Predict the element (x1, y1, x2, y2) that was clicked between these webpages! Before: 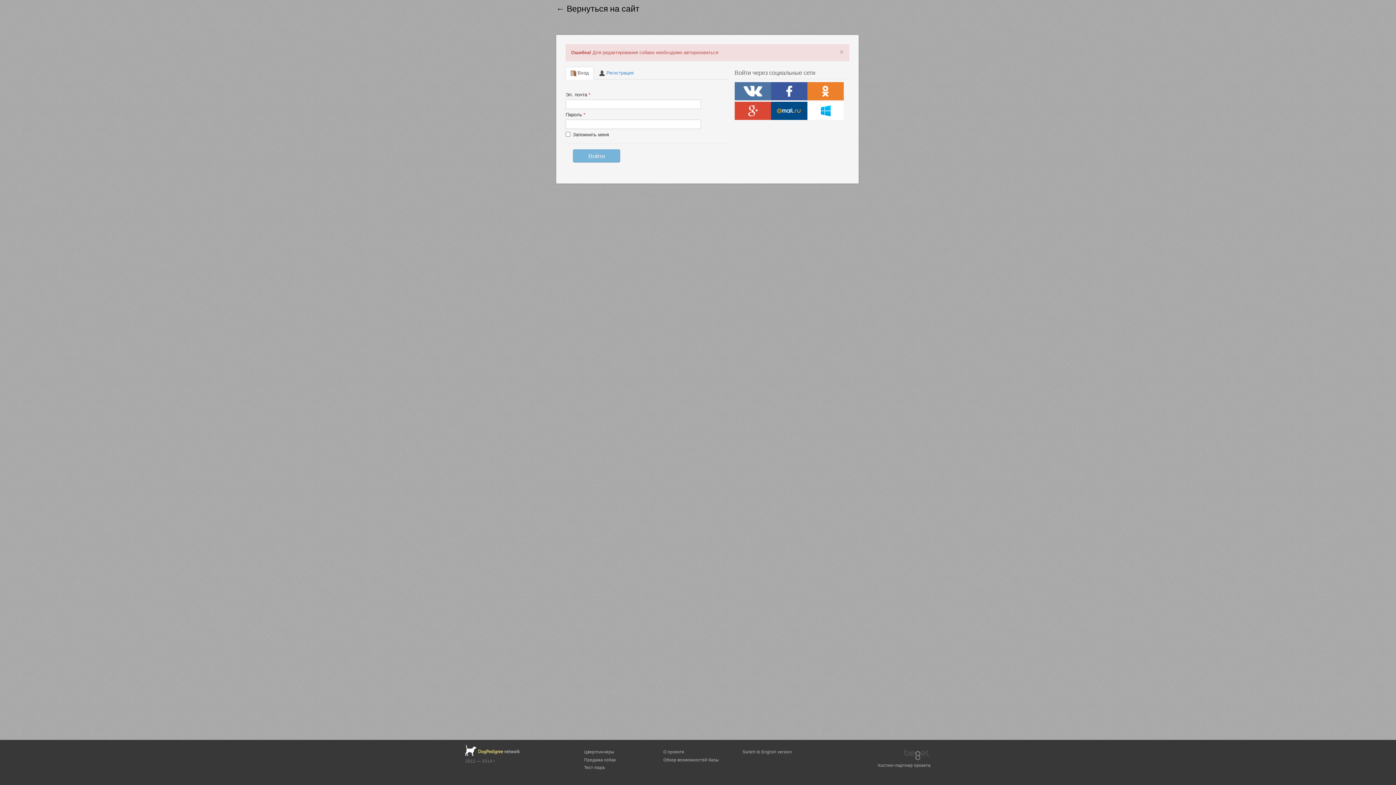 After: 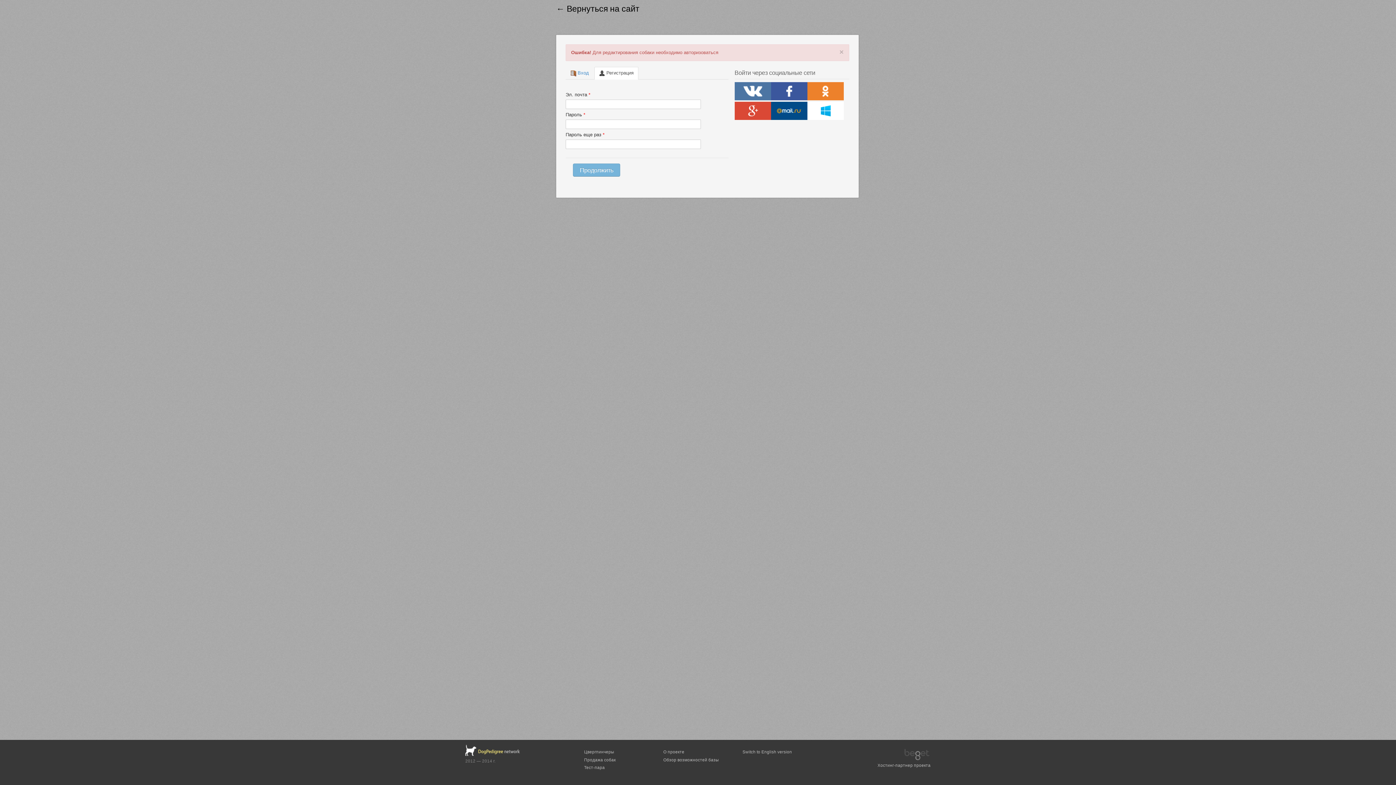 Action: bbox: (594, 66, 638, 79) label:  Регистрация